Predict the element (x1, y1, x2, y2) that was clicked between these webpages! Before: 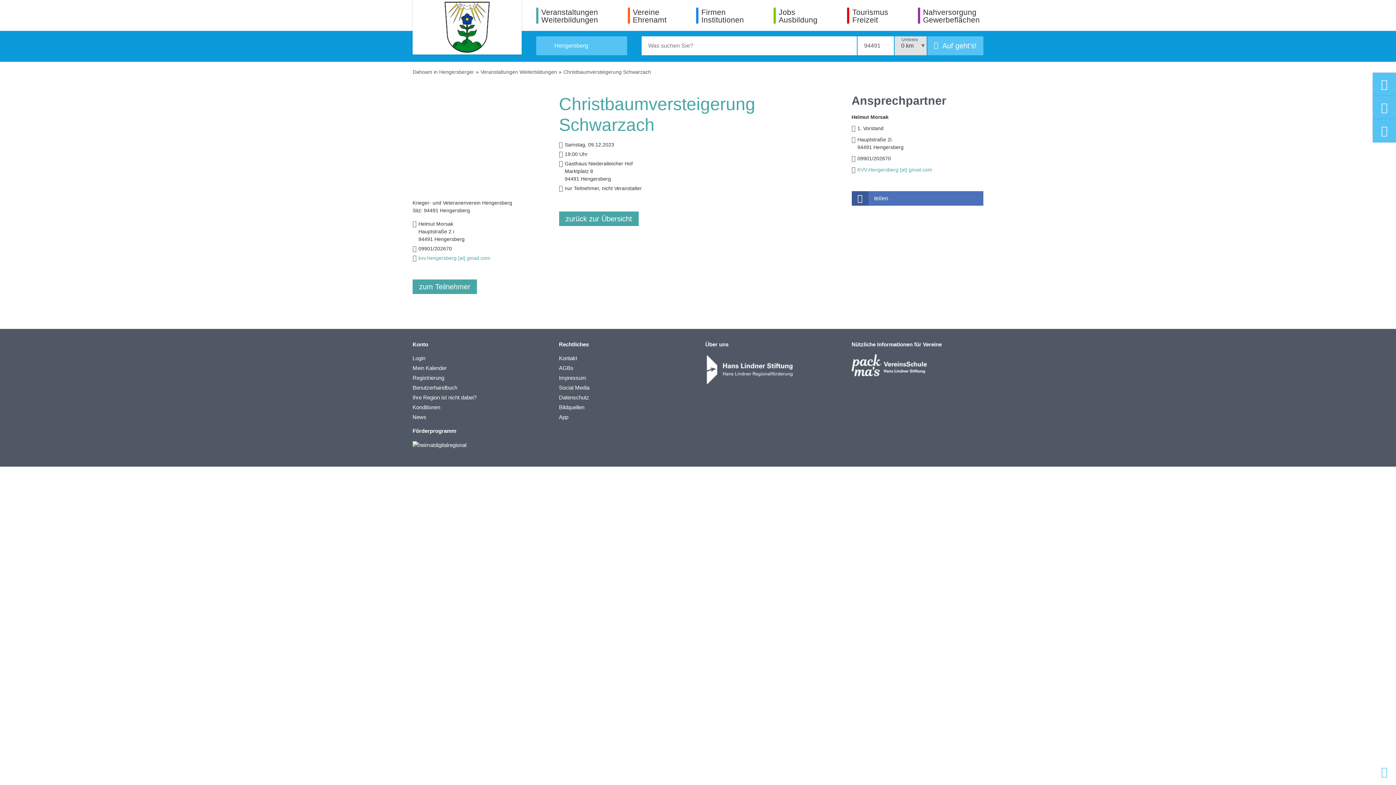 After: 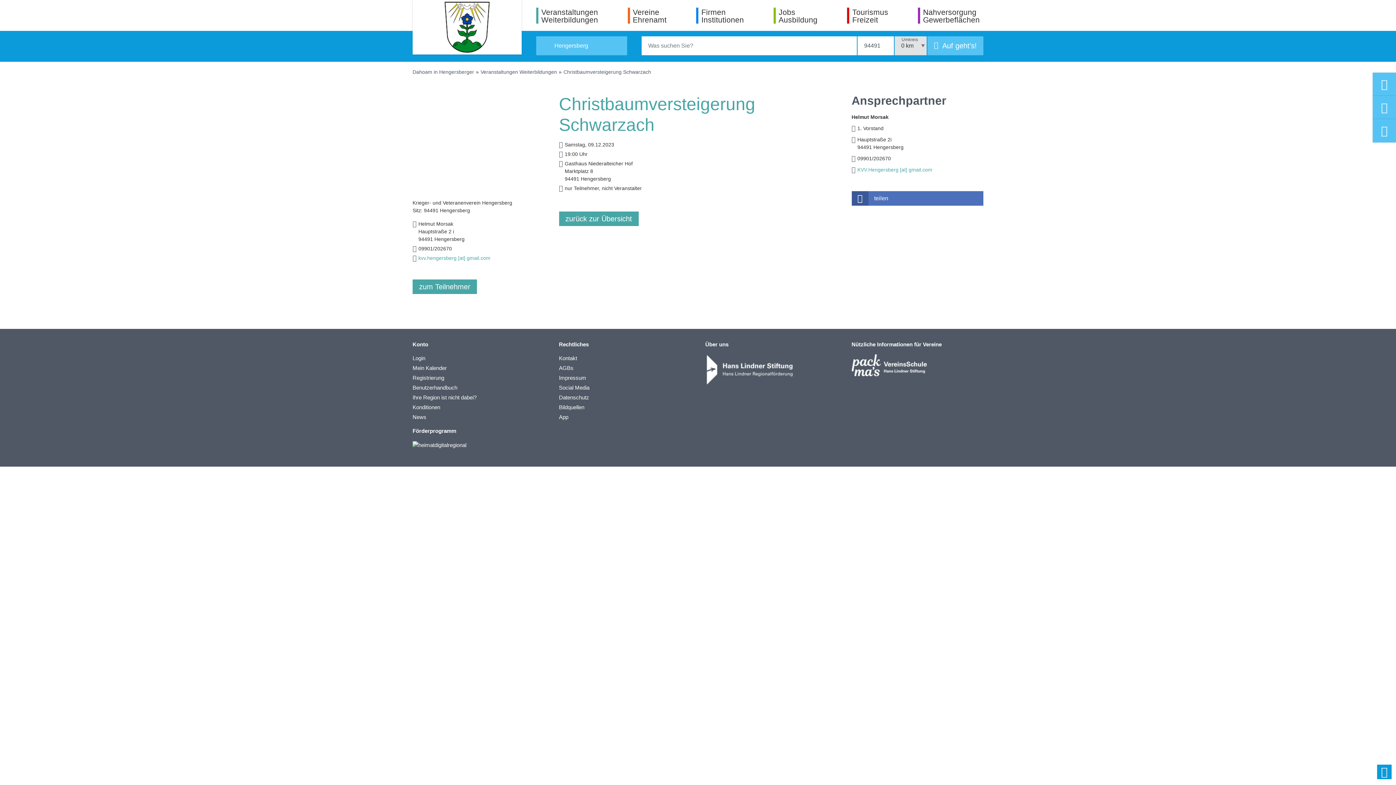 Action: bbox: (1377, 765, 1392, 779)